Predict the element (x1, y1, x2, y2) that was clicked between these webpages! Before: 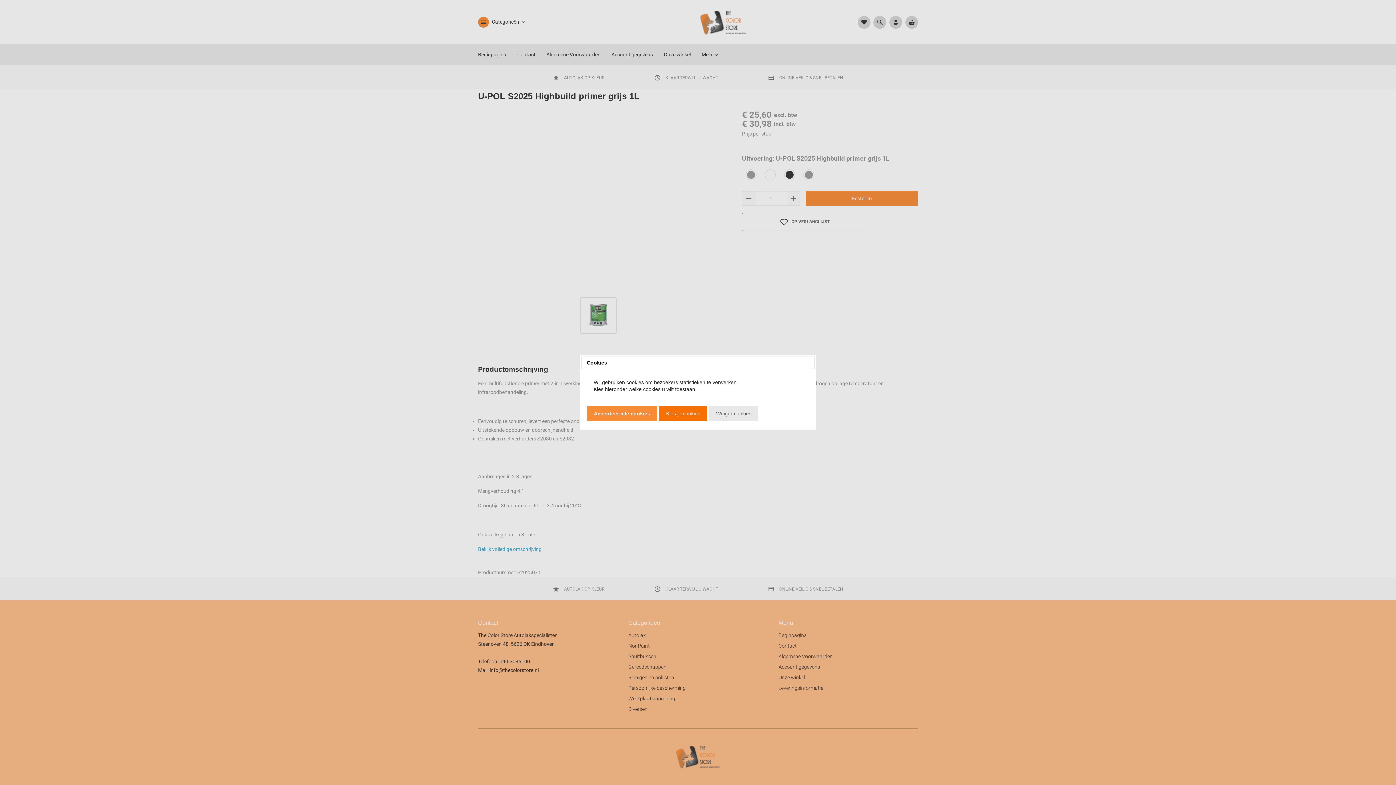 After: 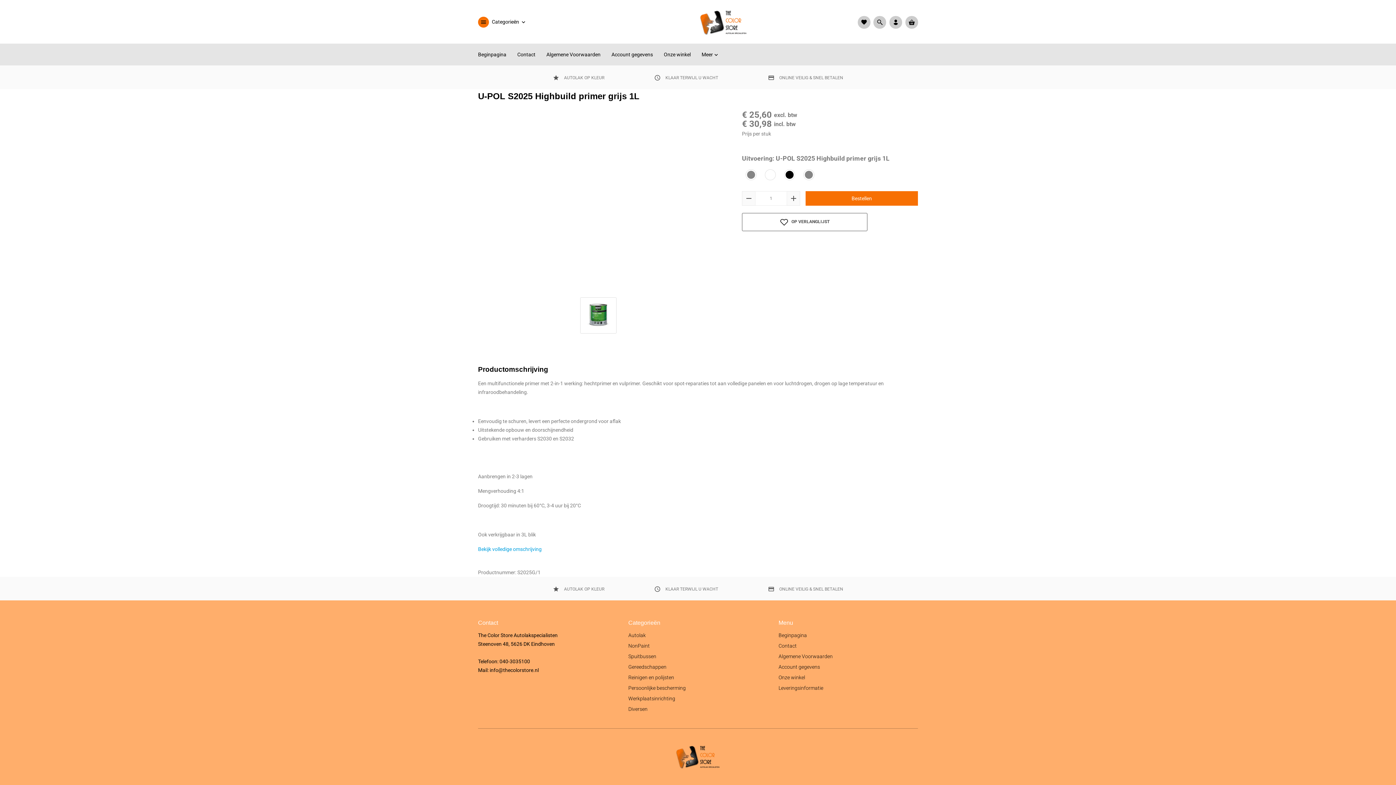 Action: label: Weiger cookies bbox: (709, 406, 758, 421)